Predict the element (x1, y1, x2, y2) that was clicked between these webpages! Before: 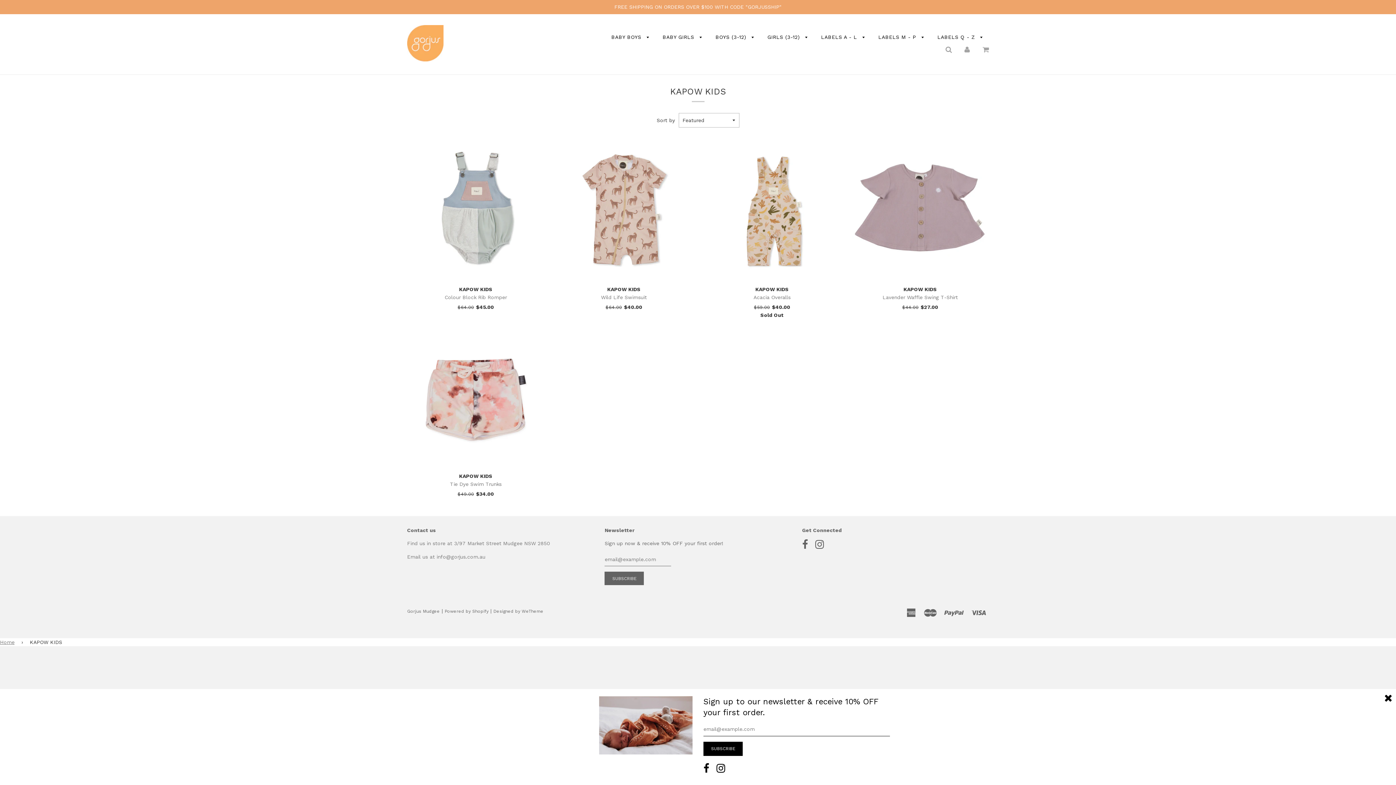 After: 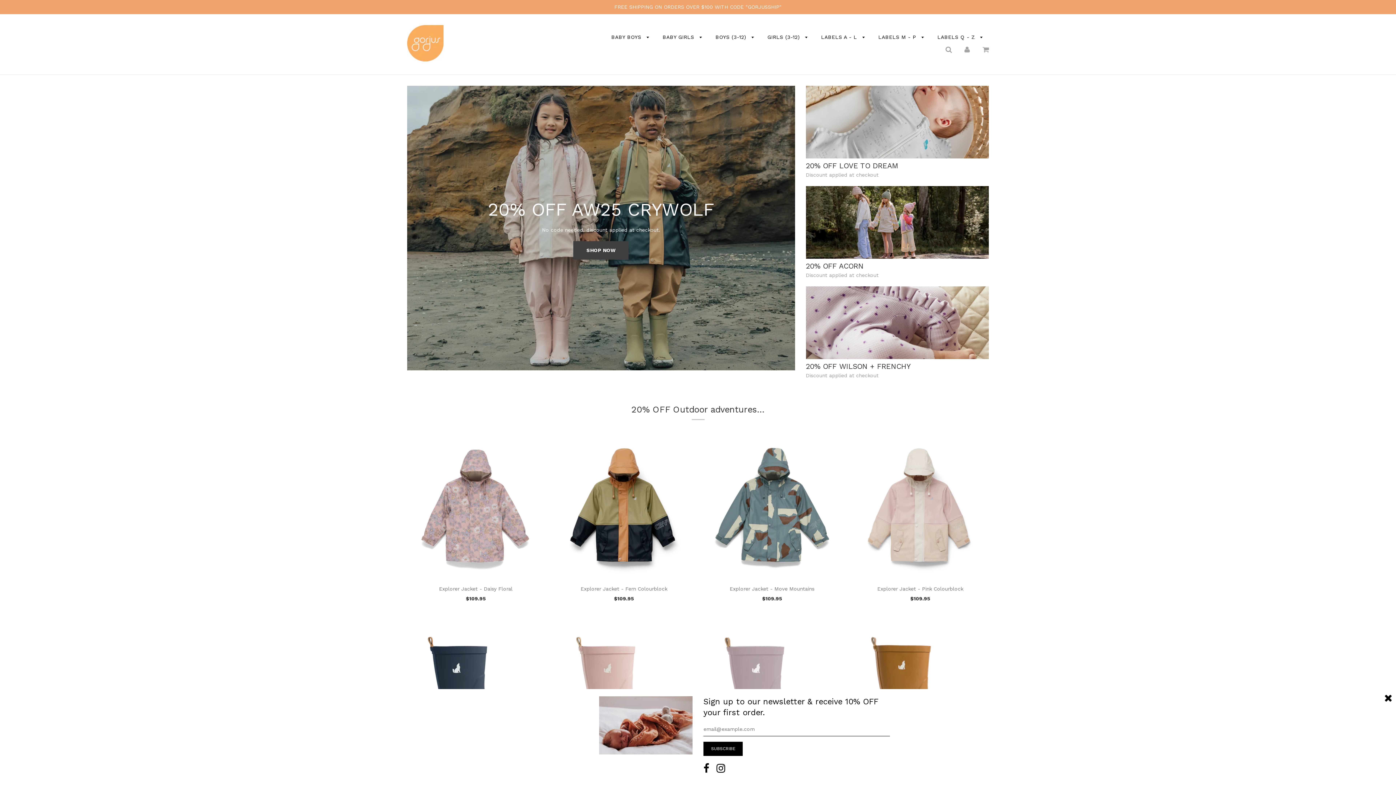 Action: label: Gorjus Mudgee bbox: (407, 609, 440, 614)